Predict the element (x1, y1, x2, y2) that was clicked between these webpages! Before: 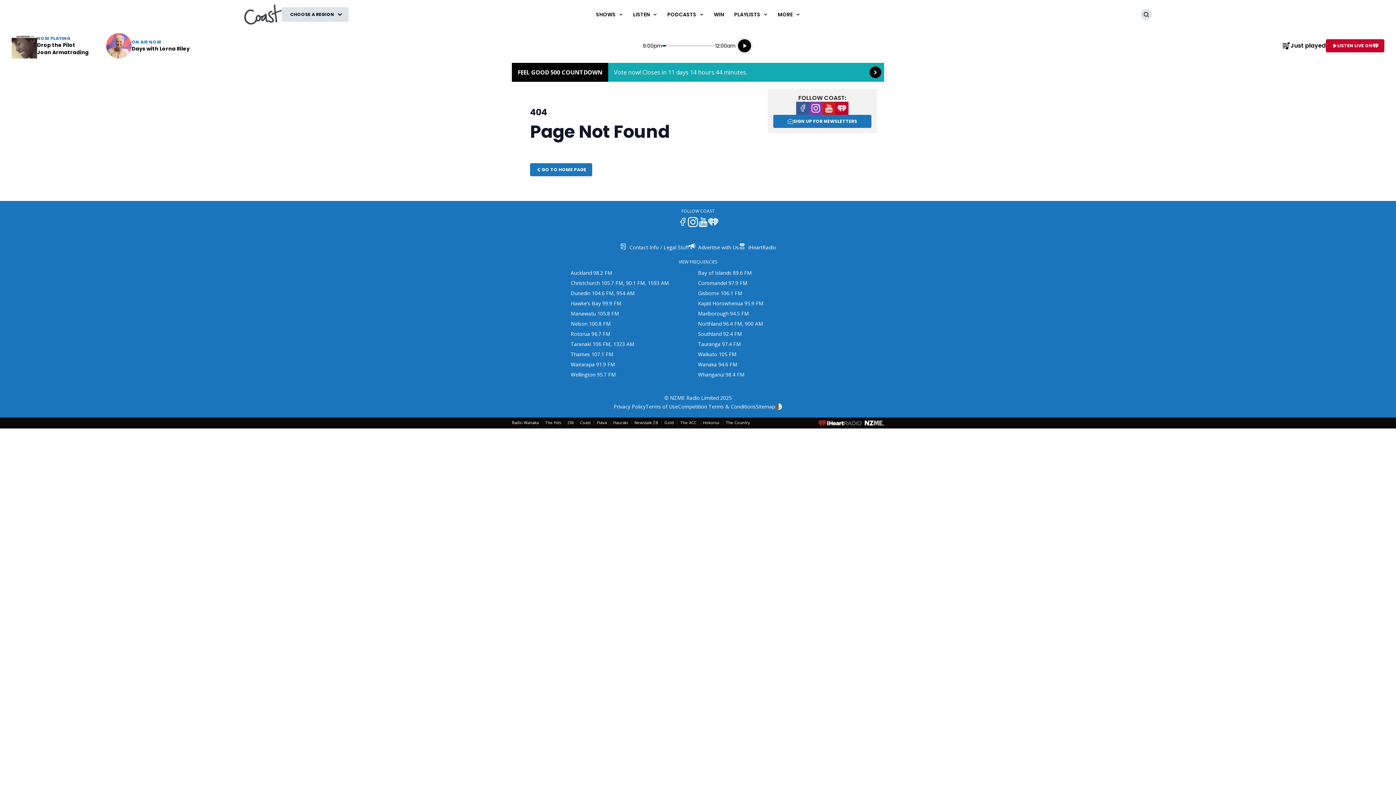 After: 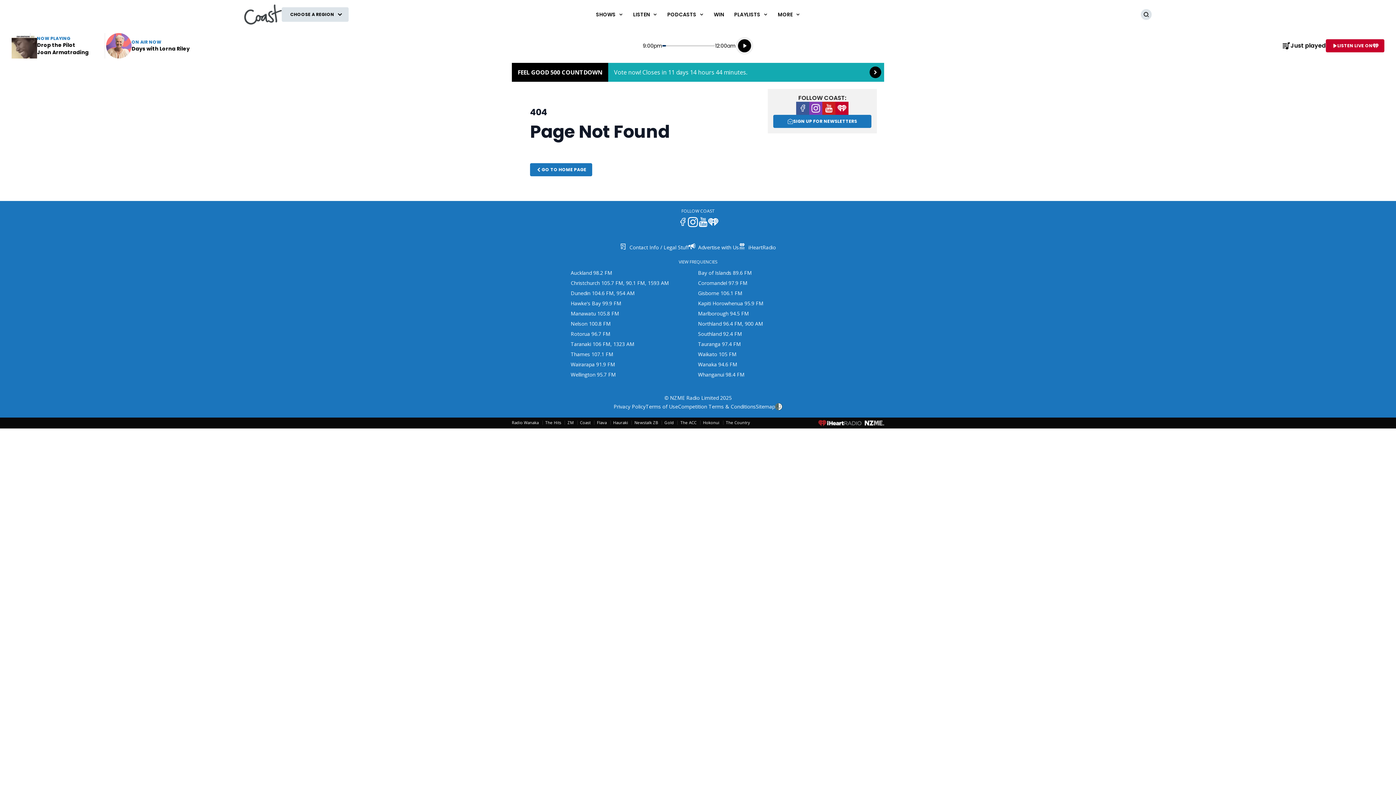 Action: label: iHeart bbox: (708, 217, 718, 227)